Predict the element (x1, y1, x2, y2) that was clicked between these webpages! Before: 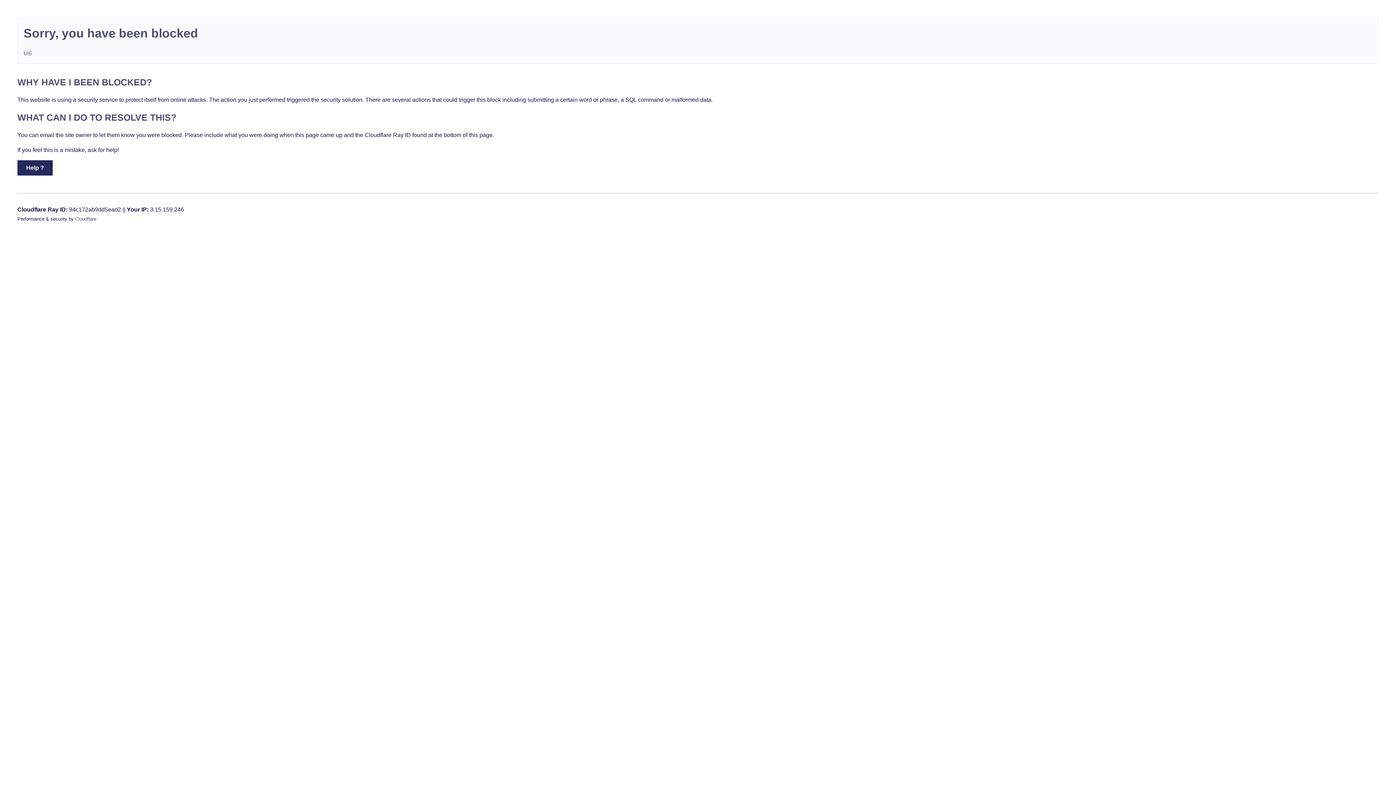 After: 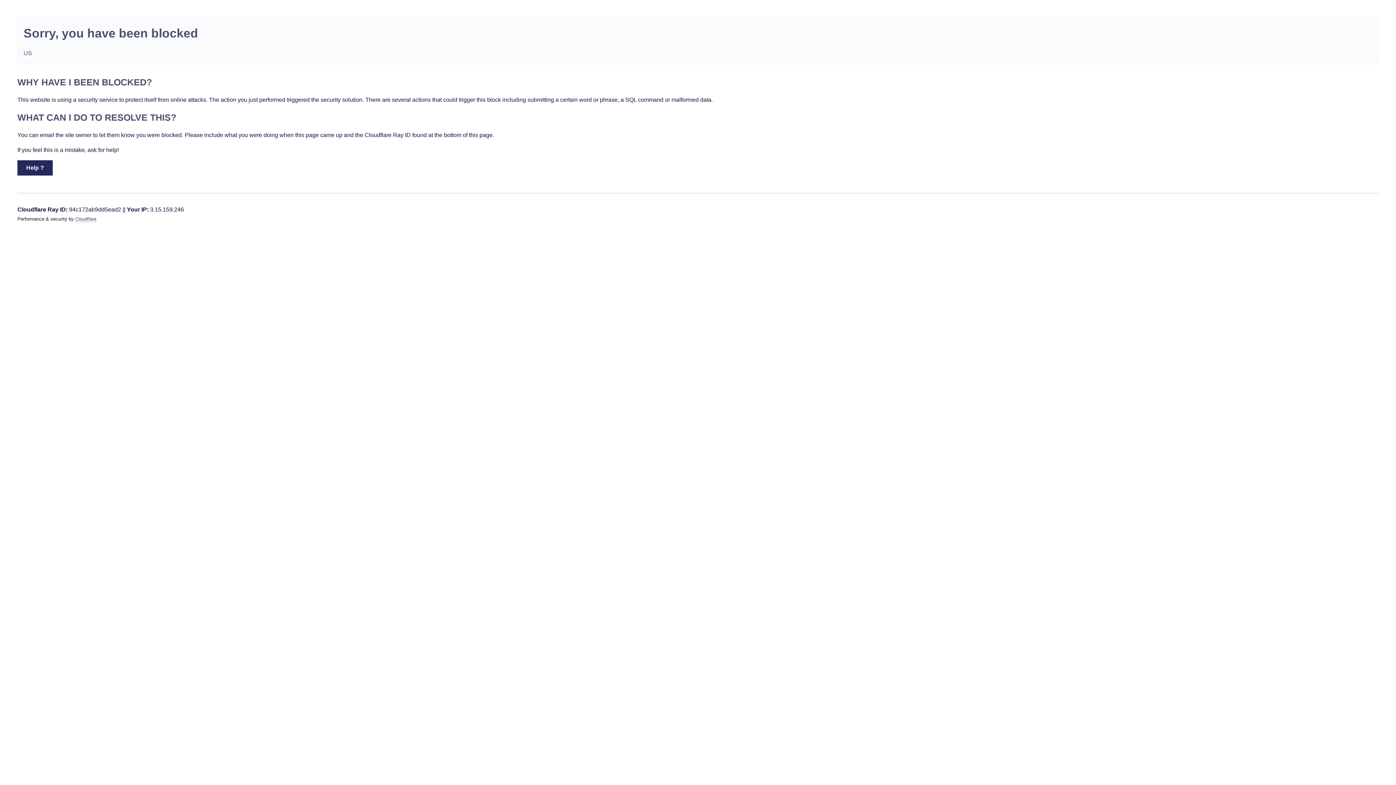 Action: label: Cloudflare bbox: (75, 216, 96, 221)